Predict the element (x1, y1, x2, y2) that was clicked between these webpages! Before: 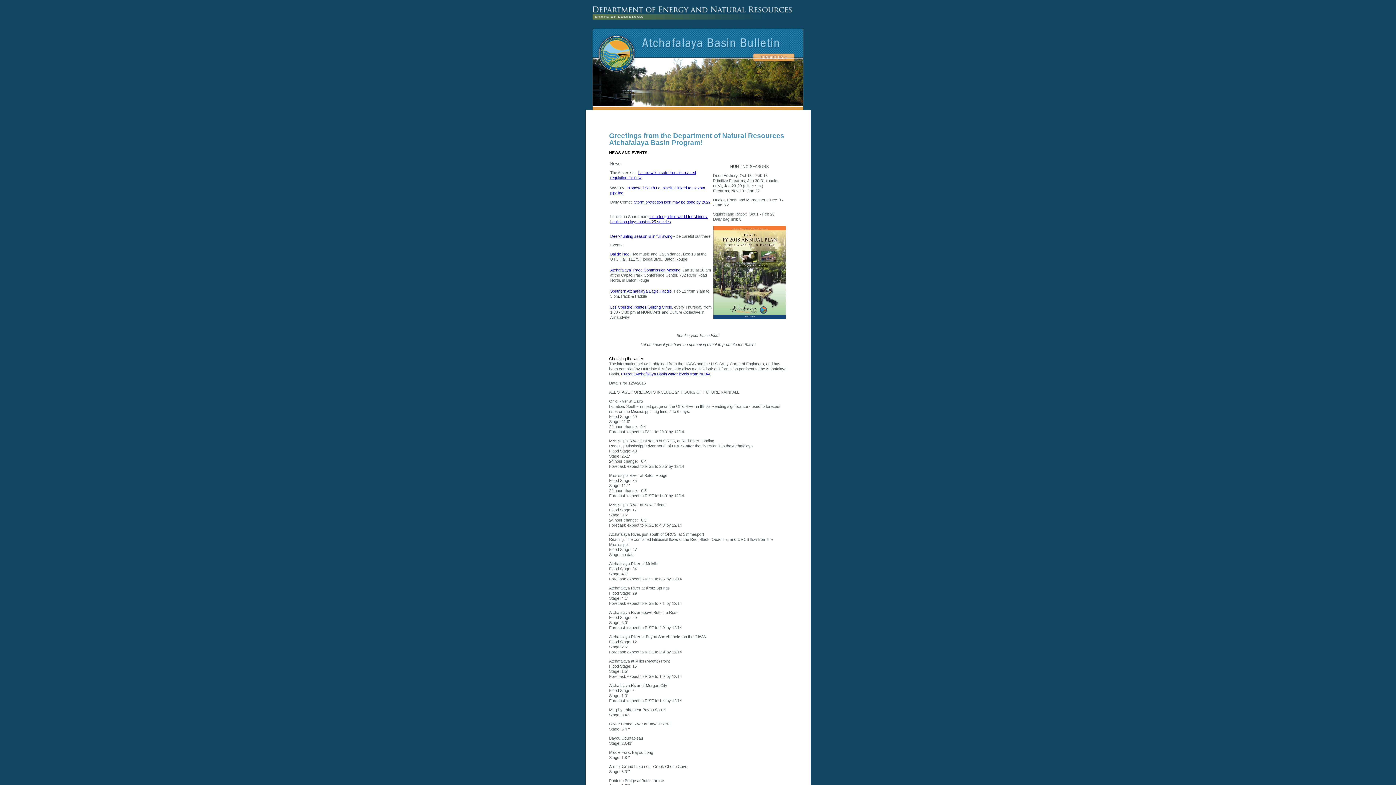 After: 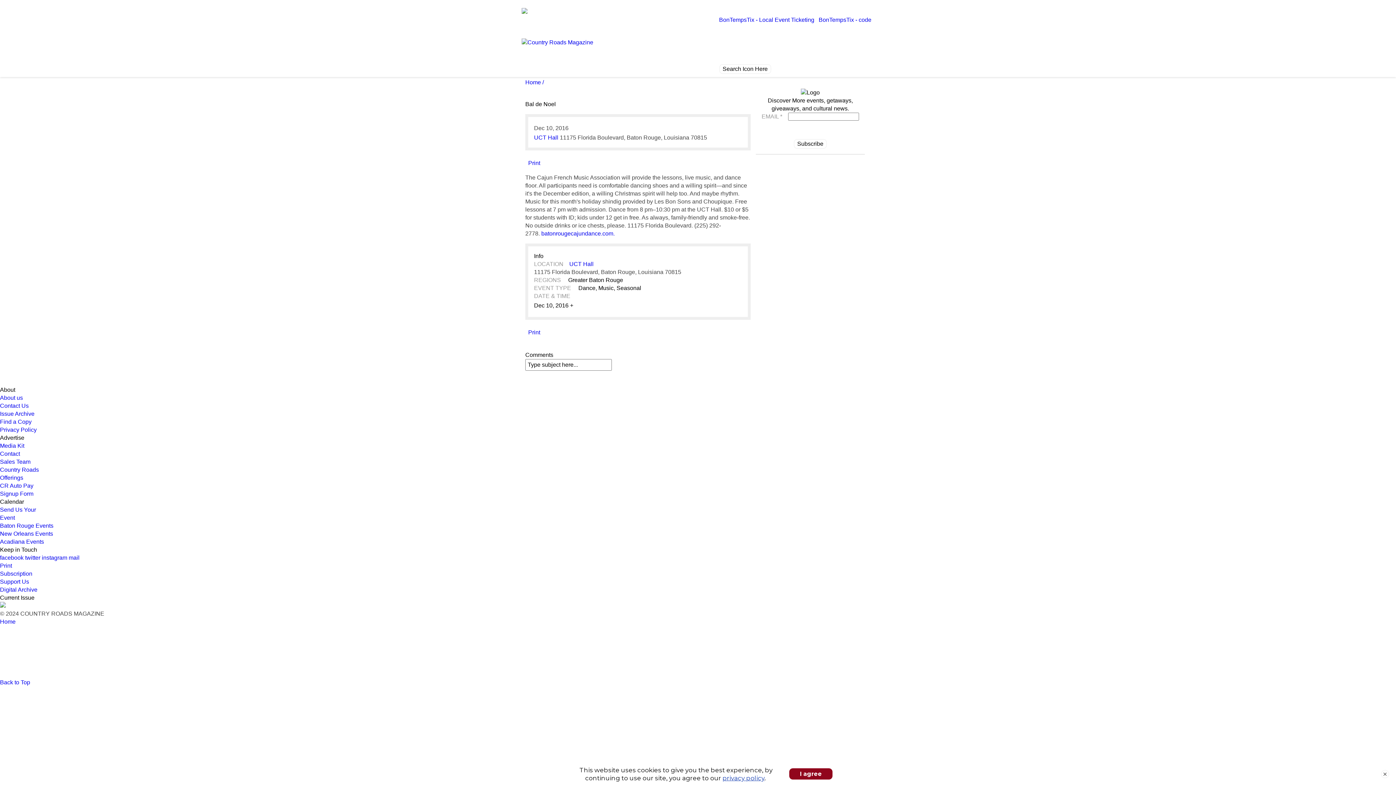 Action: bbox: (610, 252, 630, 256) label: Bal de Noel